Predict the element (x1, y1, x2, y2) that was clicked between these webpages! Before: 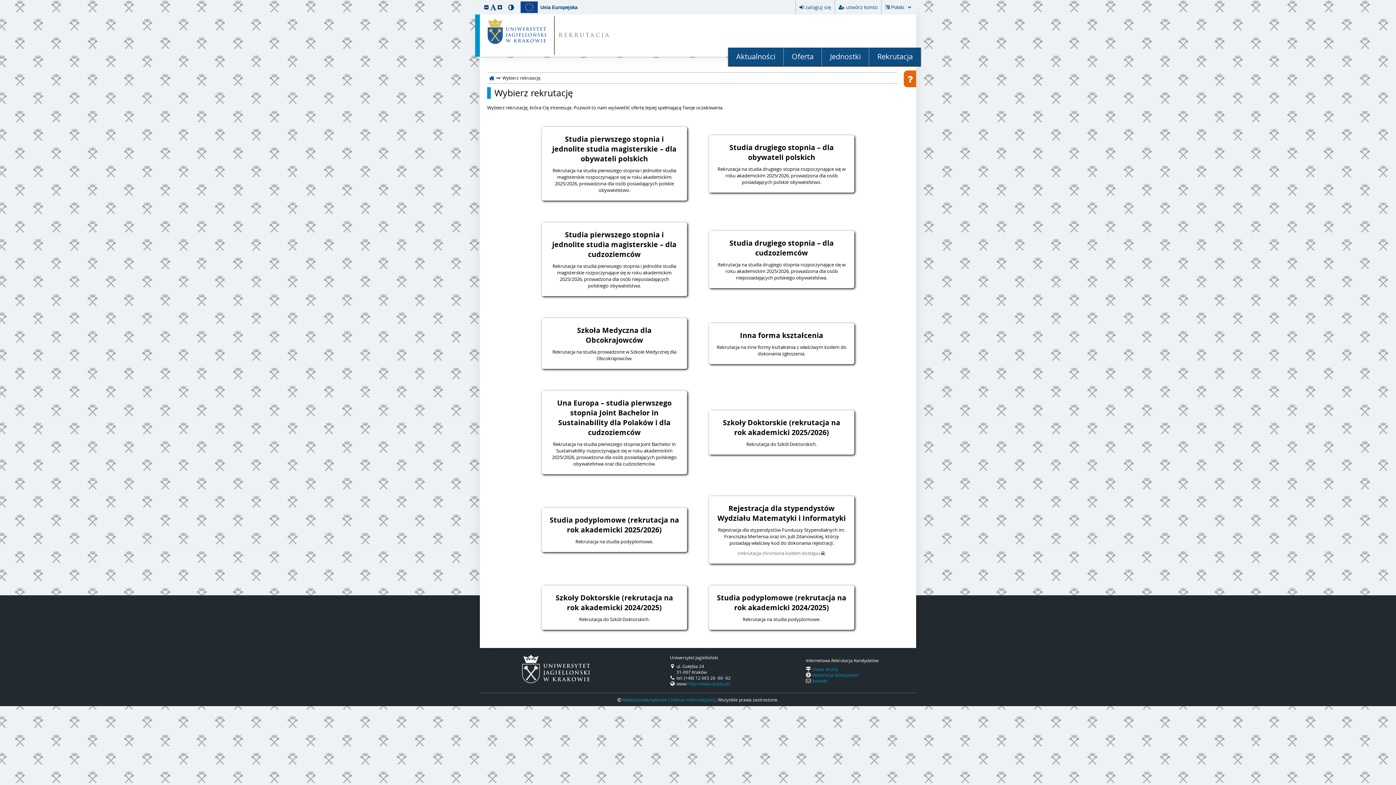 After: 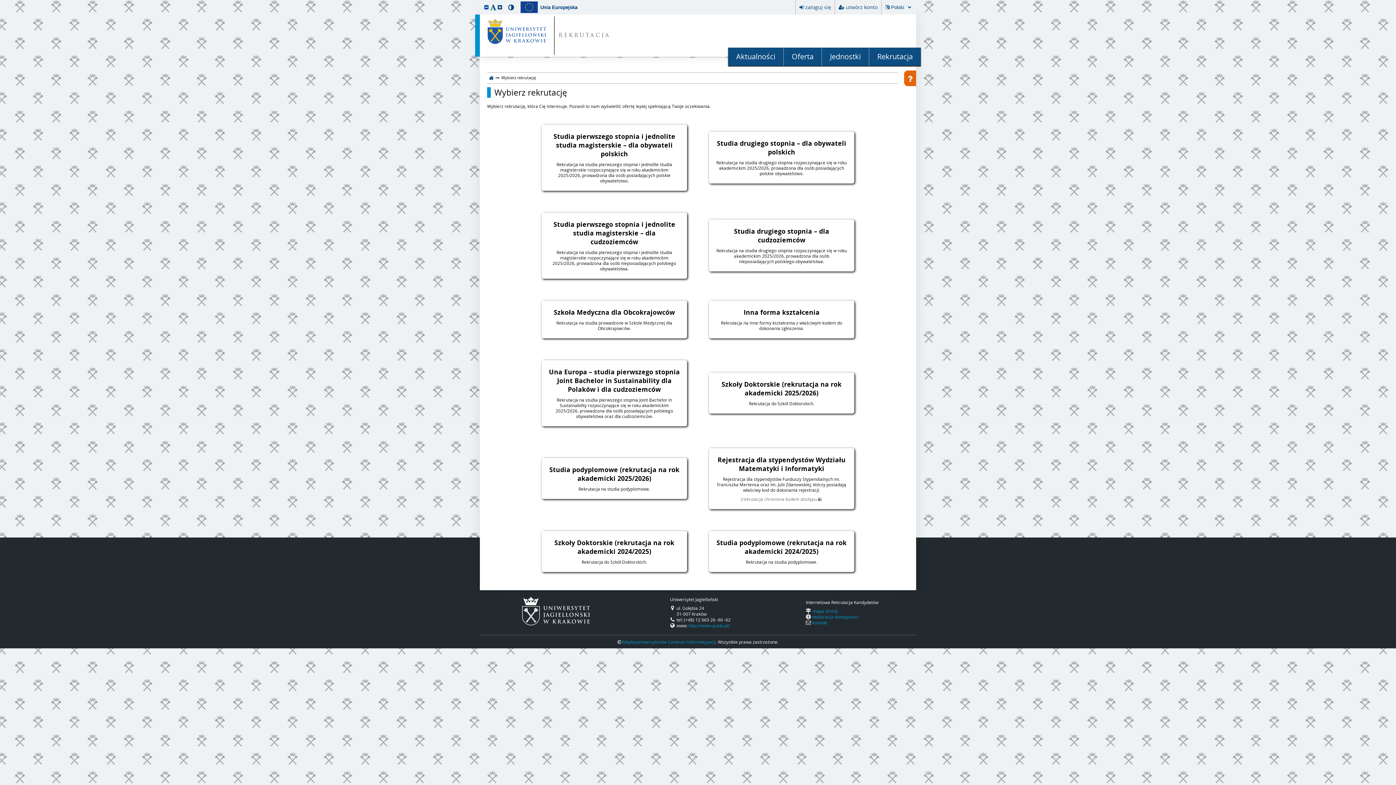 Action: label: zmniejsz czcionkę bbox: (484, 3, 488, 10)